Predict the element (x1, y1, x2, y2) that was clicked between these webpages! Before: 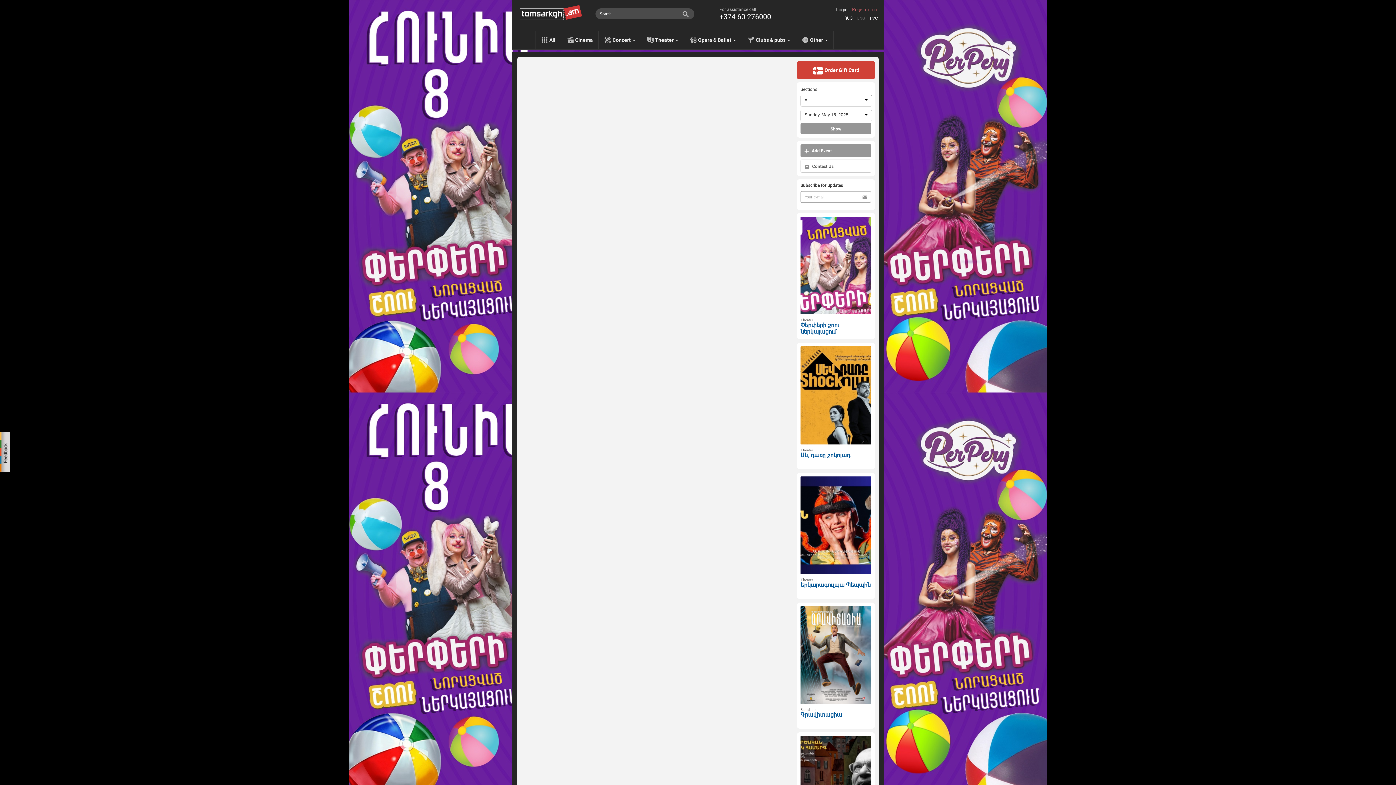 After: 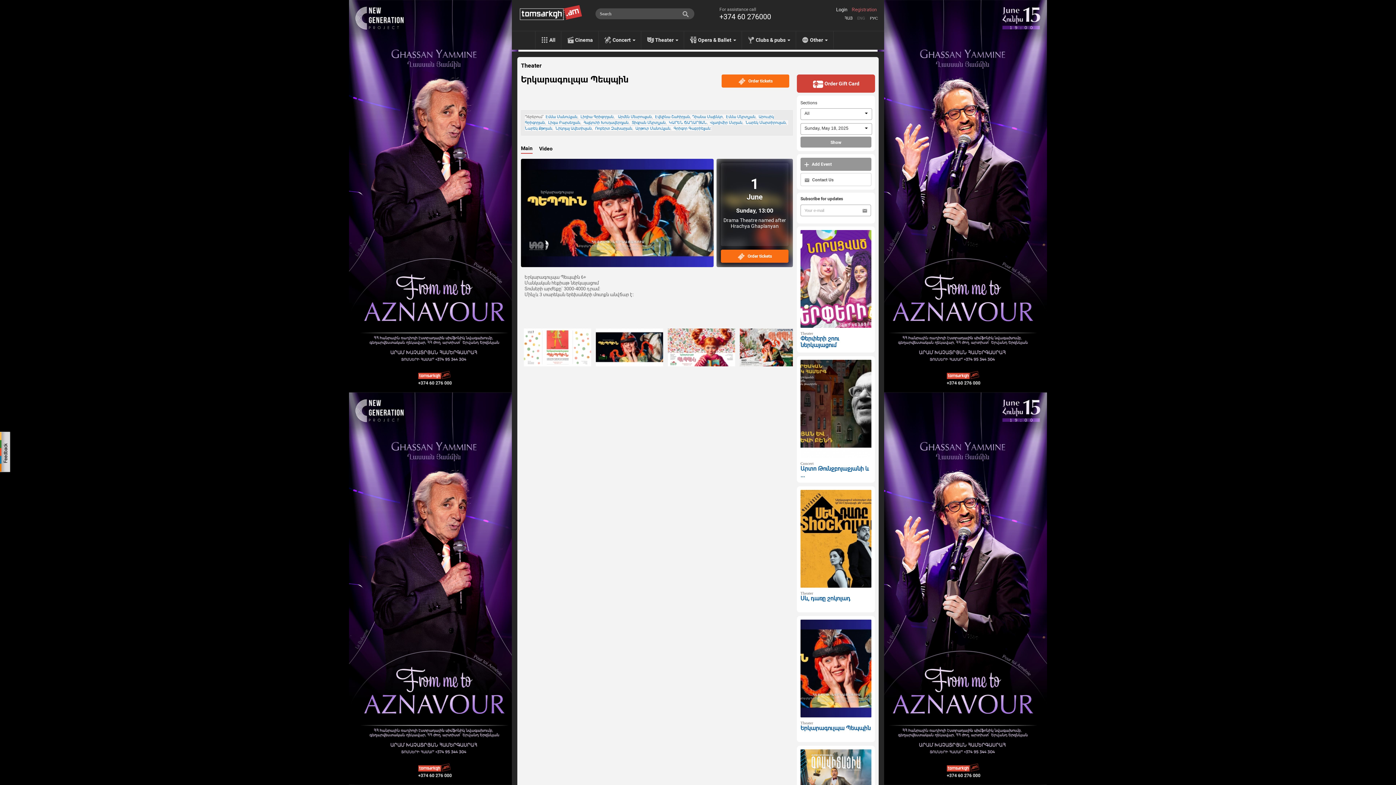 Action: label: Երկարագուլպա Պեպպին bbox: (800, 581, 870, 588)